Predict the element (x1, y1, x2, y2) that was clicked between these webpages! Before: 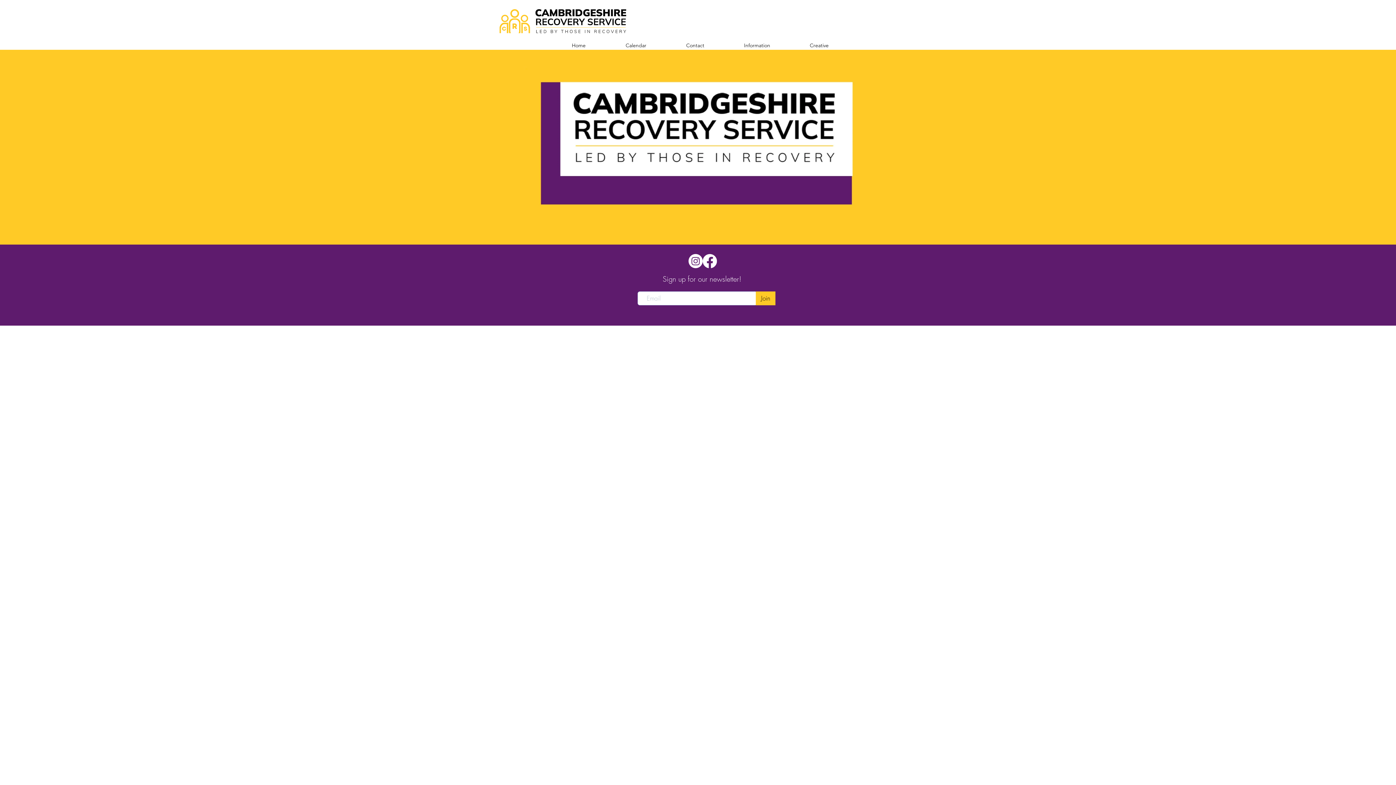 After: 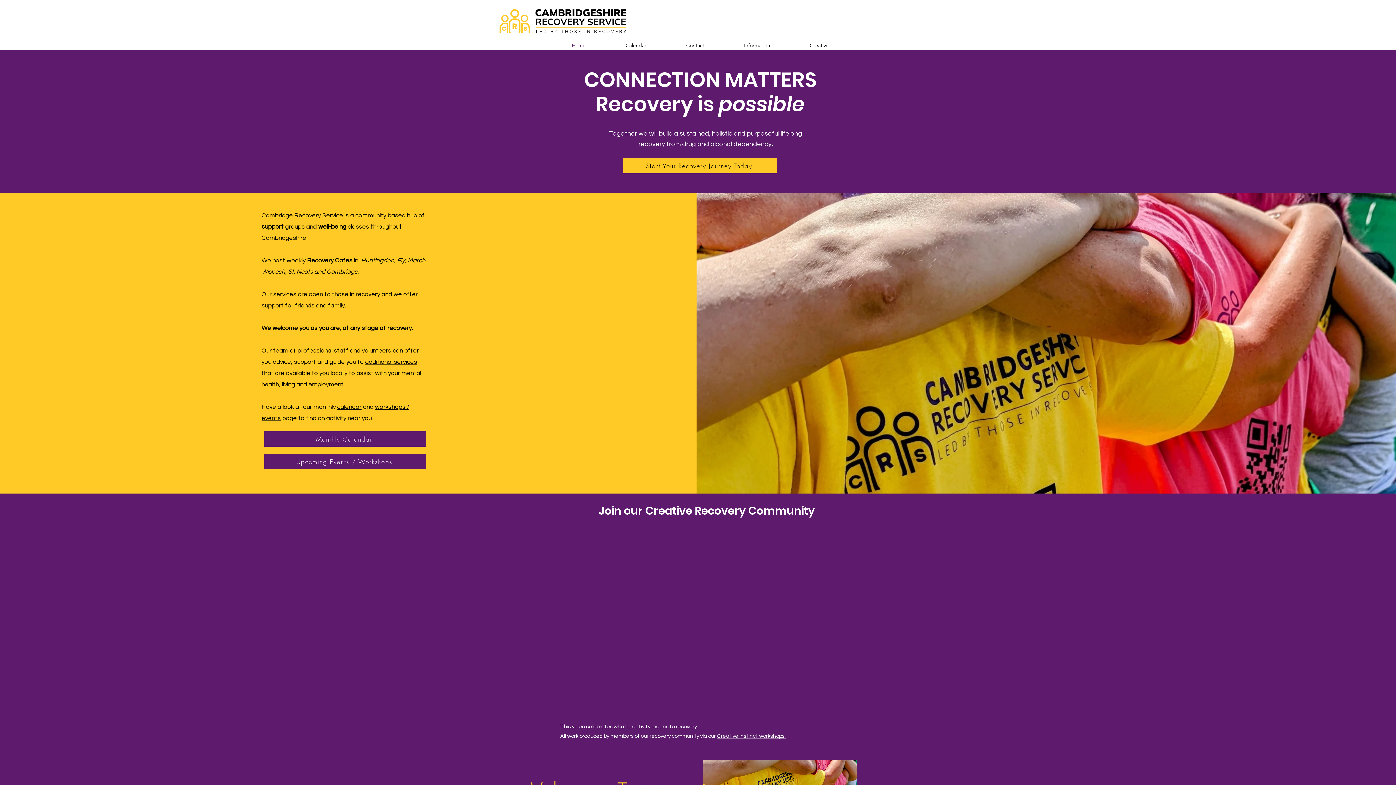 Action: bbox: (552, 36, 605, 54) label: Home